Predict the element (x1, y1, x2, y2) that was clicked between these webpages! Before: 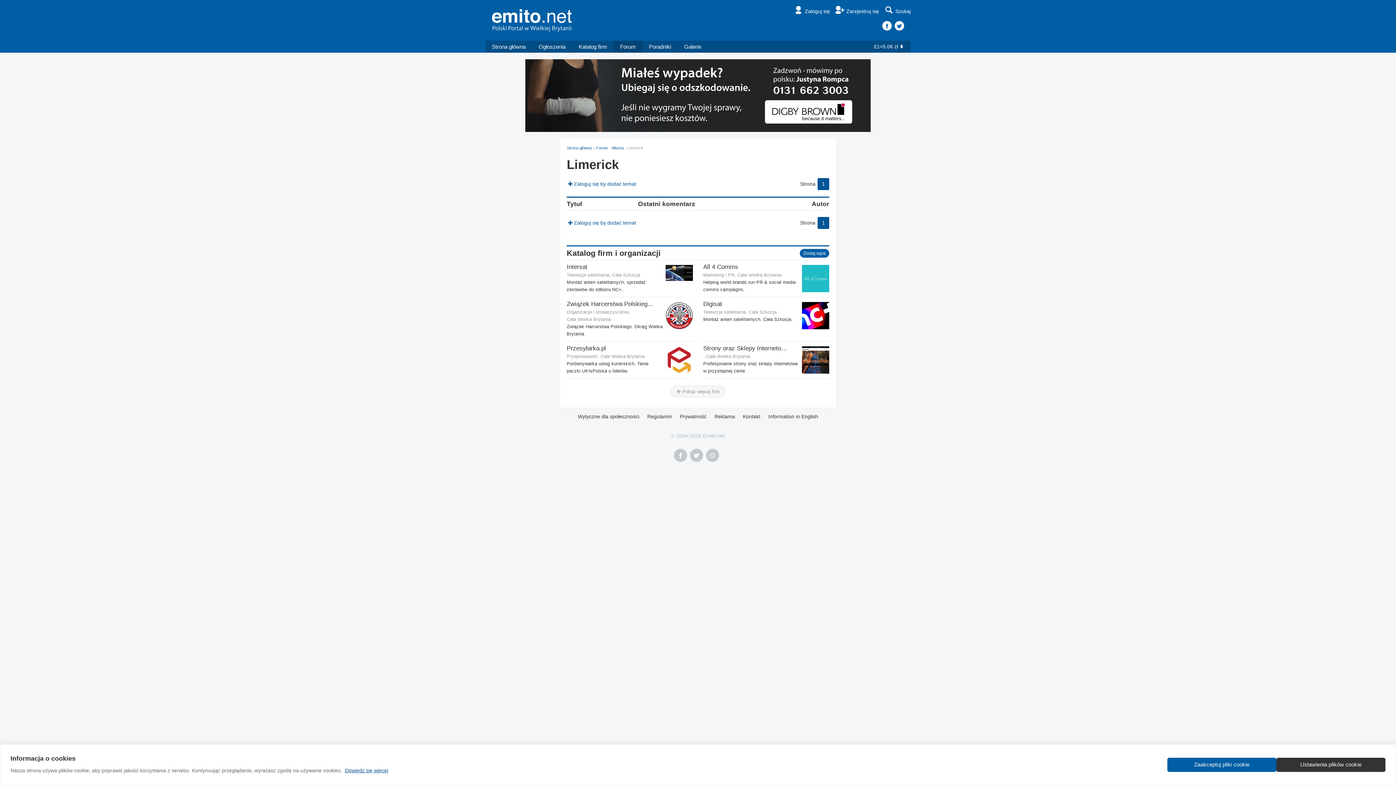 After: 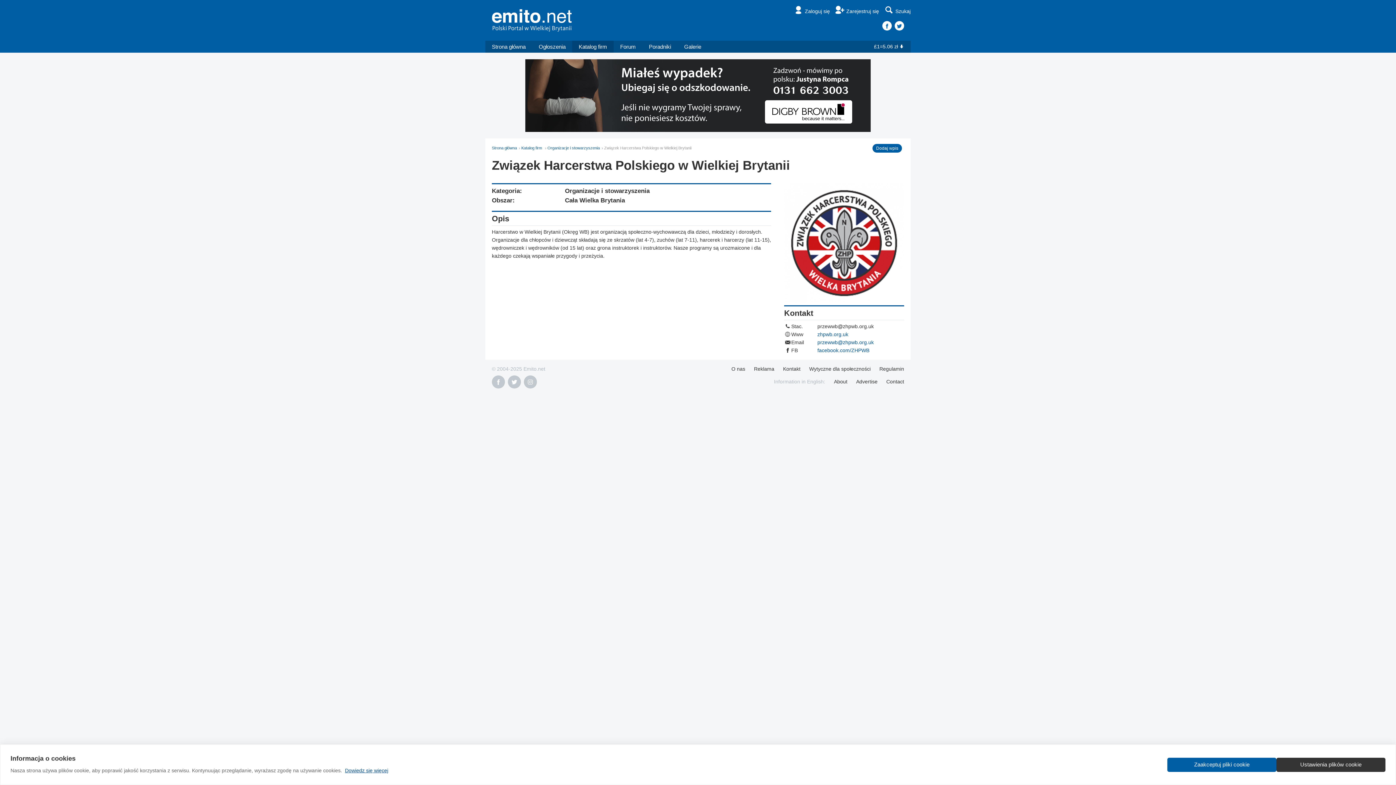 Action: bbox: (566, 301, 692, 337) label: Związek Harcerstwa Polskiego w Wielkiej Brytanii
Organizacje i stowarzyszenia, Cała Wielka Brytania
Związek Harcerstwa Polskiego. Okręg Wielka Brytania